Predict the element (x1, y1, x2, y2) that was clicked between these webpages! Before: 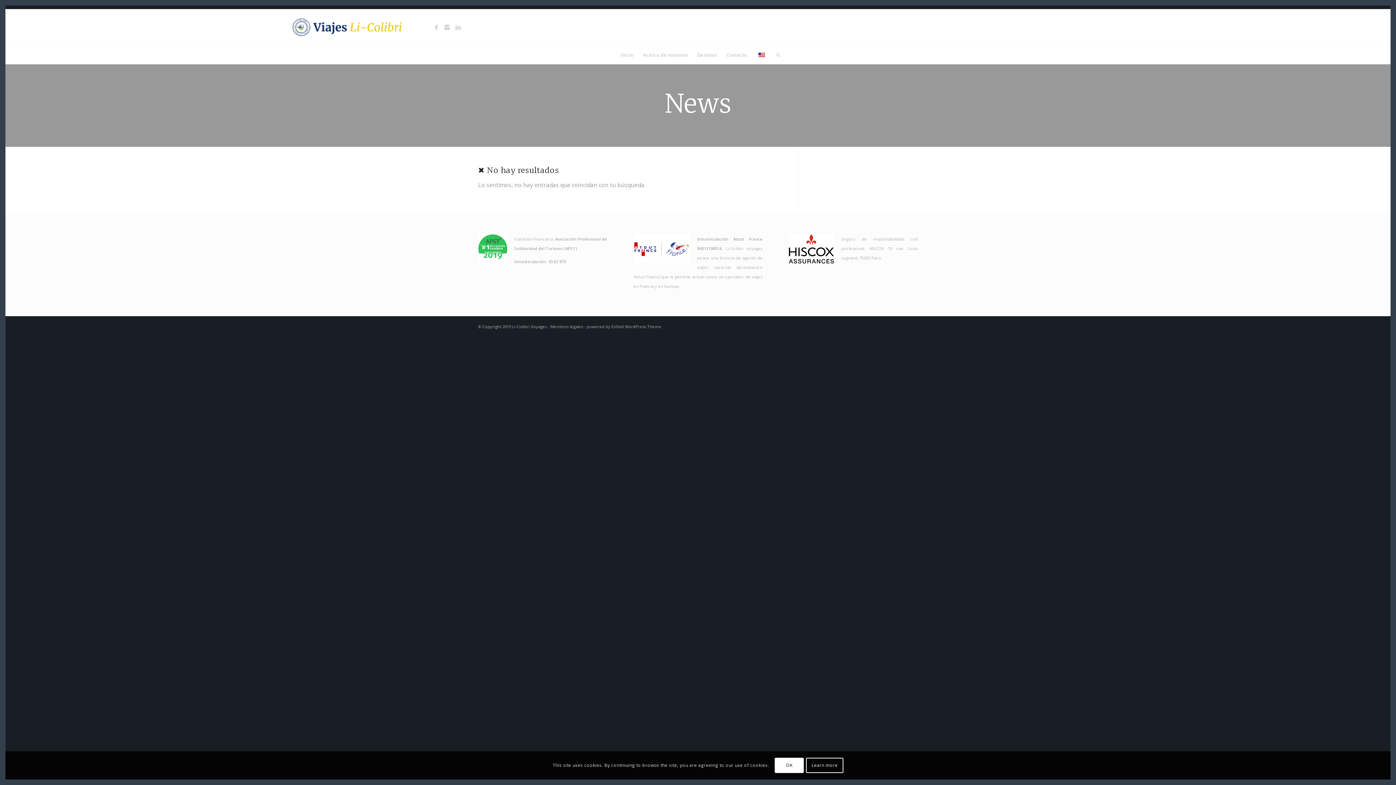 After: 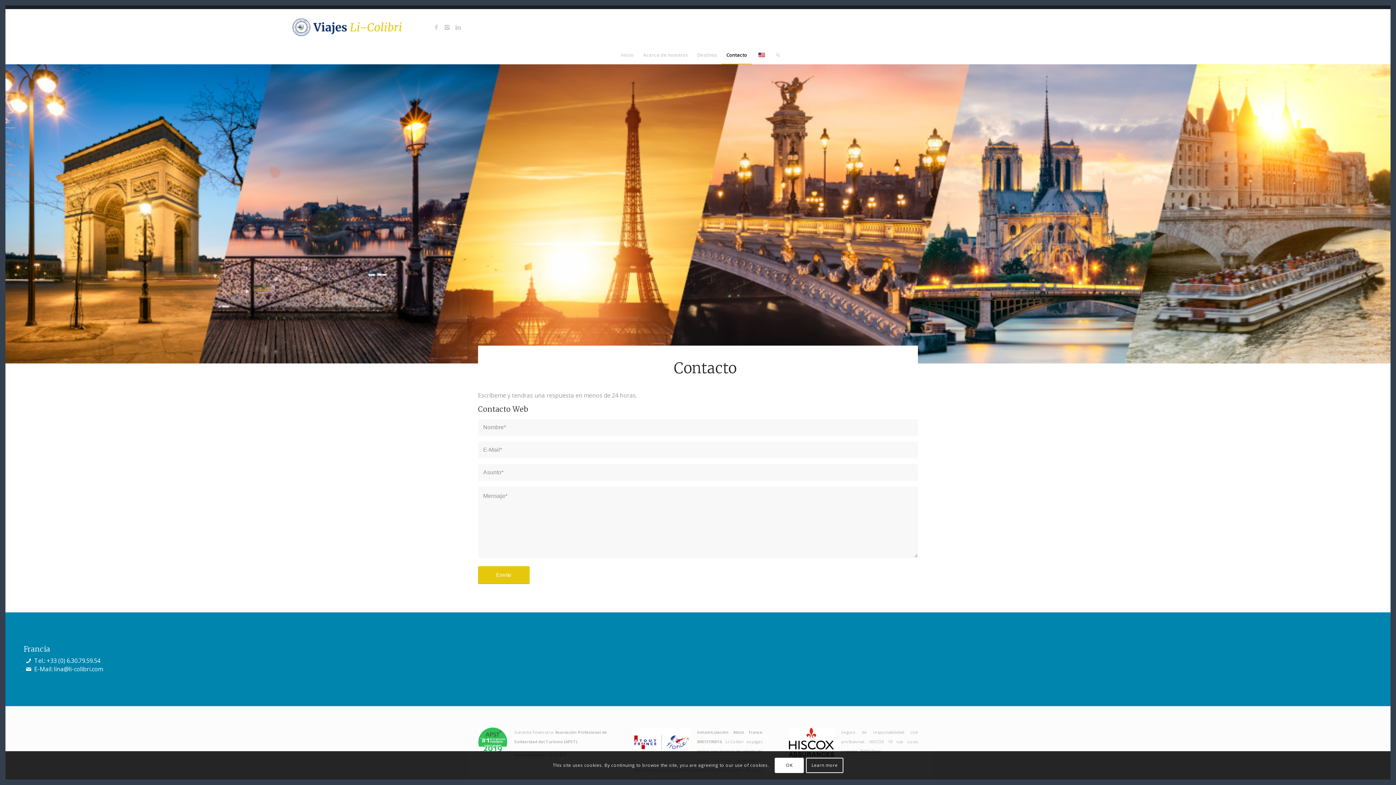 Action: label: Contacto bbox: (721, 45, 752, 64)